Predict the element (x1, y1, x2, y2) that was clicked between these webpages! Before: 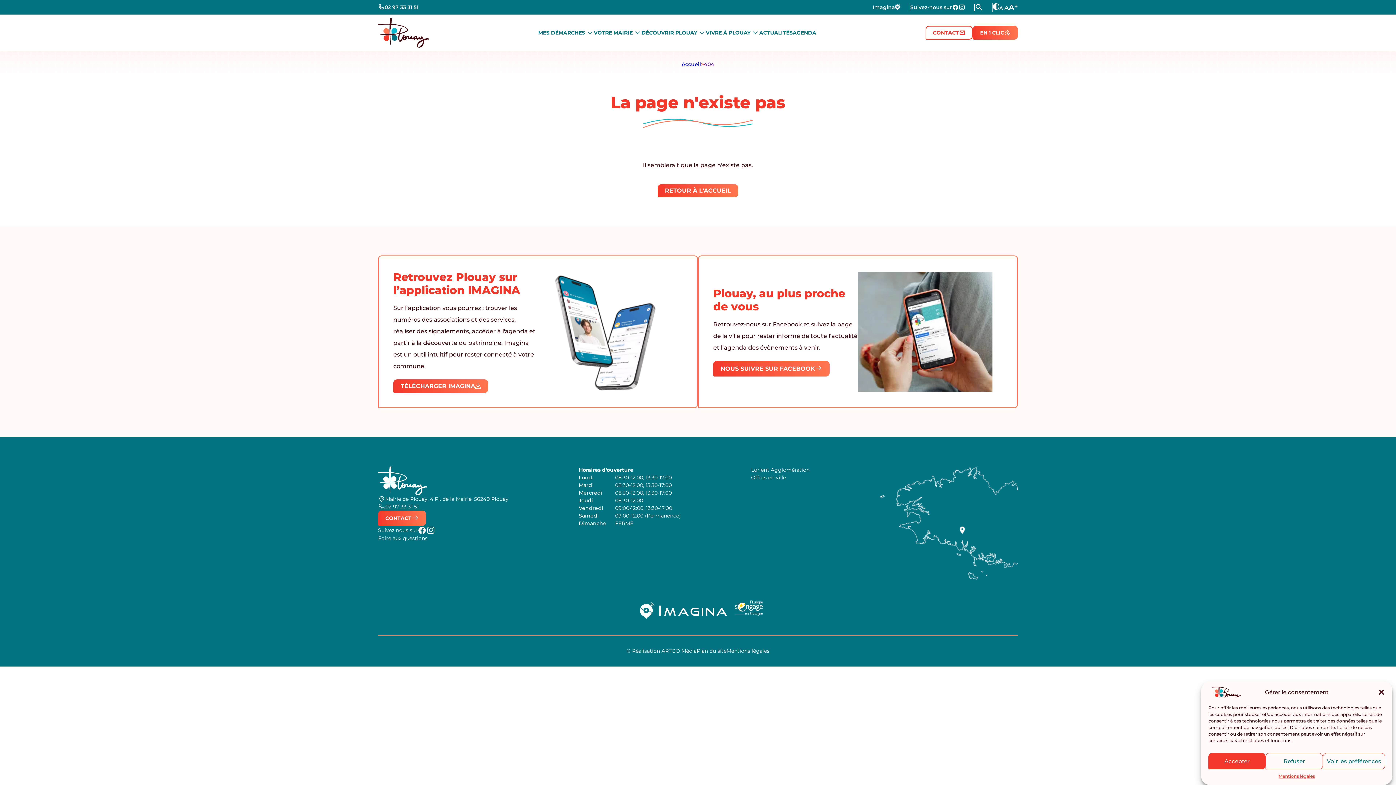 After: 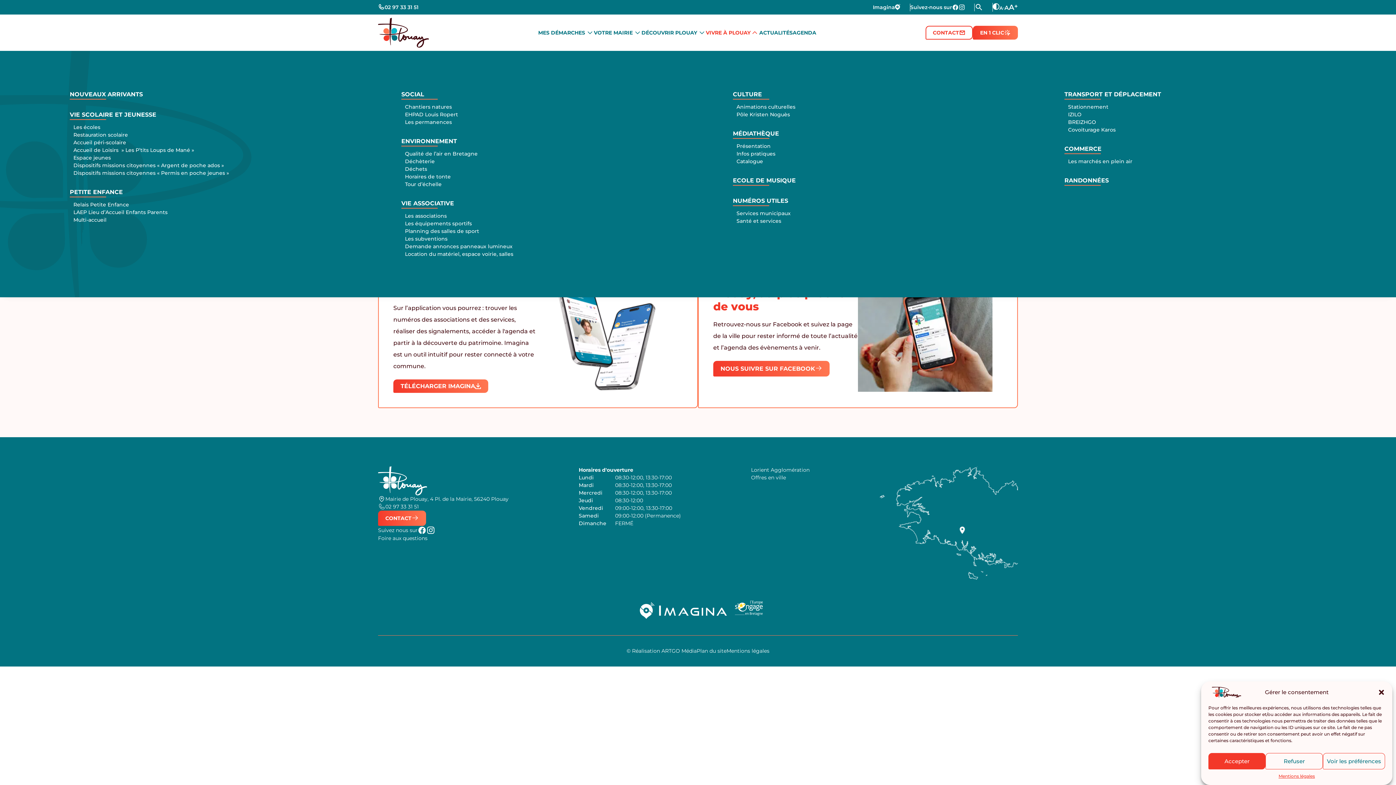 Action: bbox: (706, 14, 759, 50) label: VIVRE À PLOUAY